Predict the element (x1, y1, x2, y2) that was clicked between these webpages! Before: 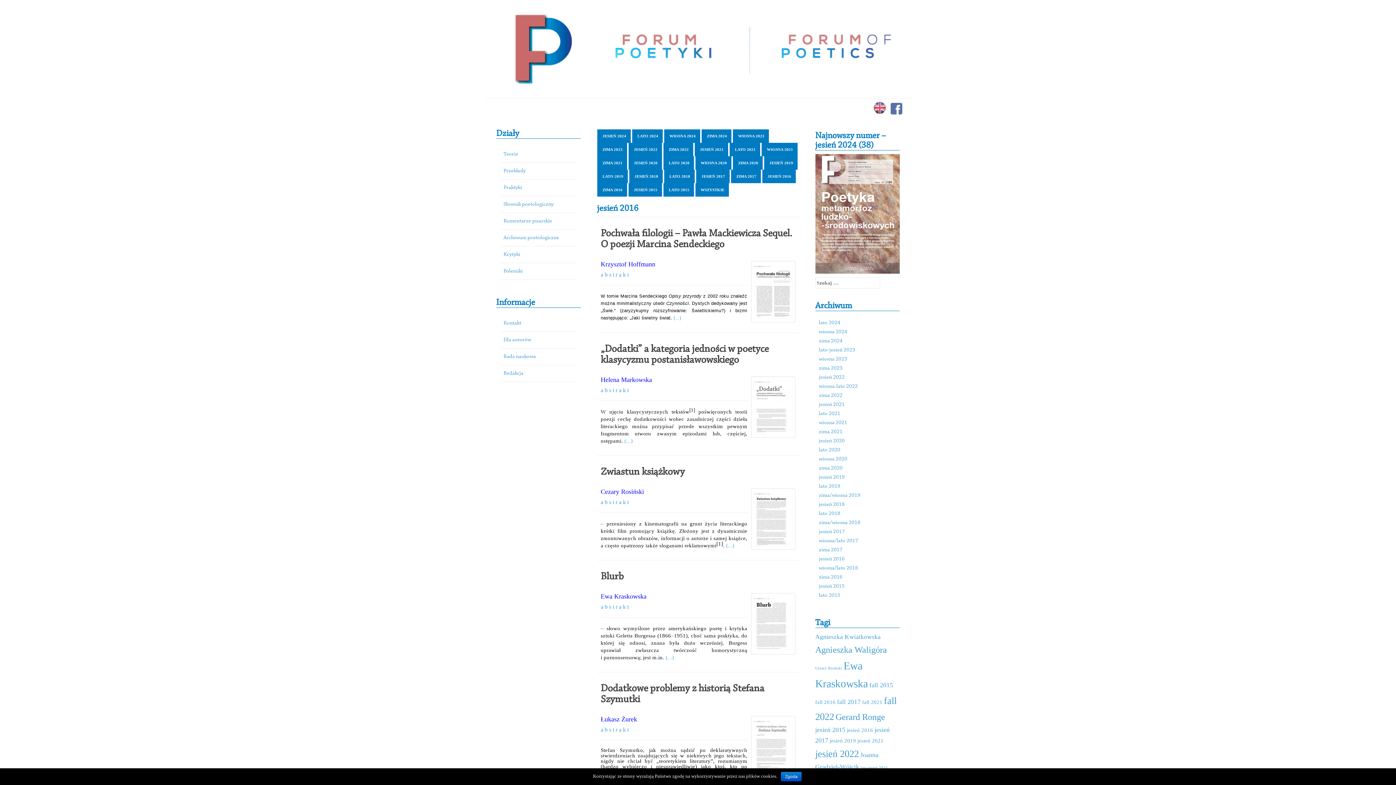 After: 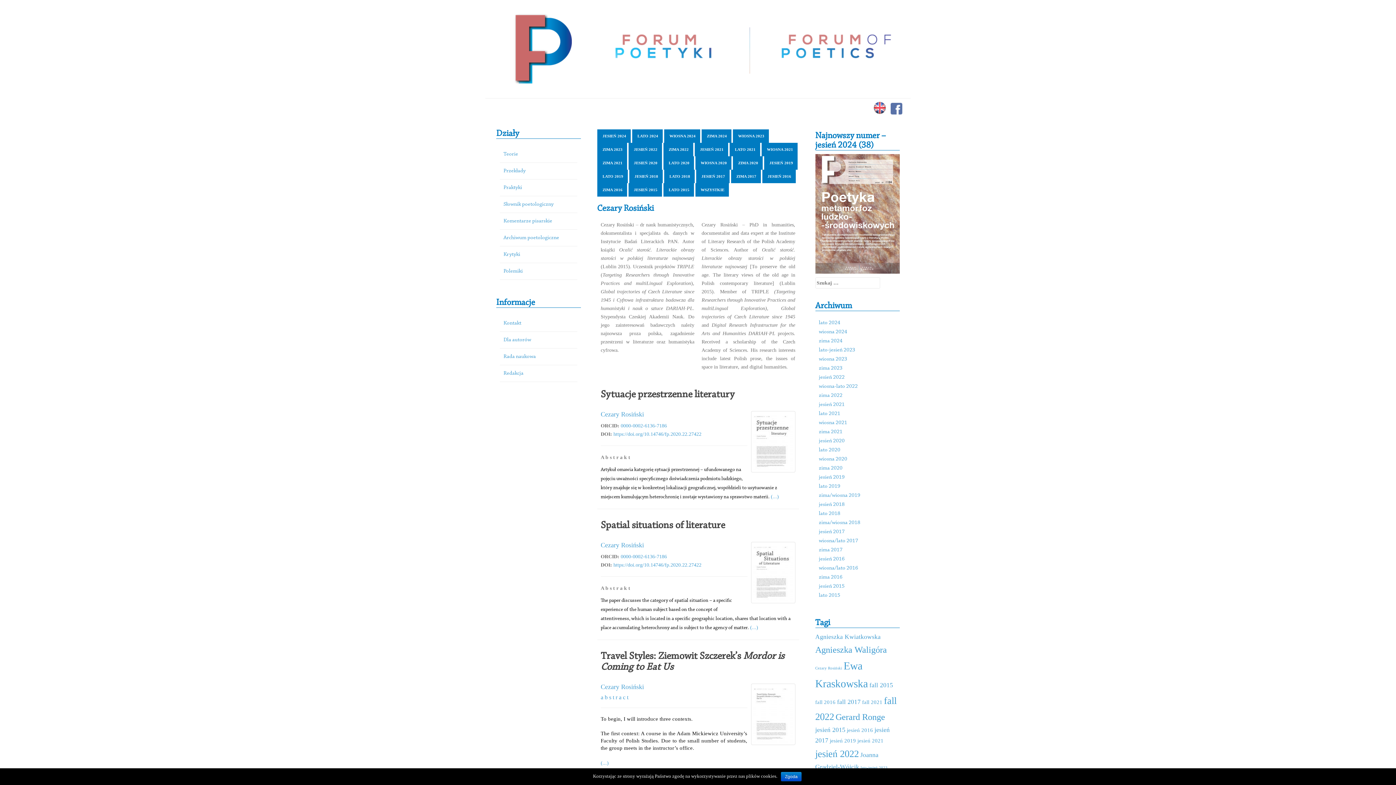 Action: label: Cezary Rosiński (10 elementów) bbox: (815, 666, 842, 670)